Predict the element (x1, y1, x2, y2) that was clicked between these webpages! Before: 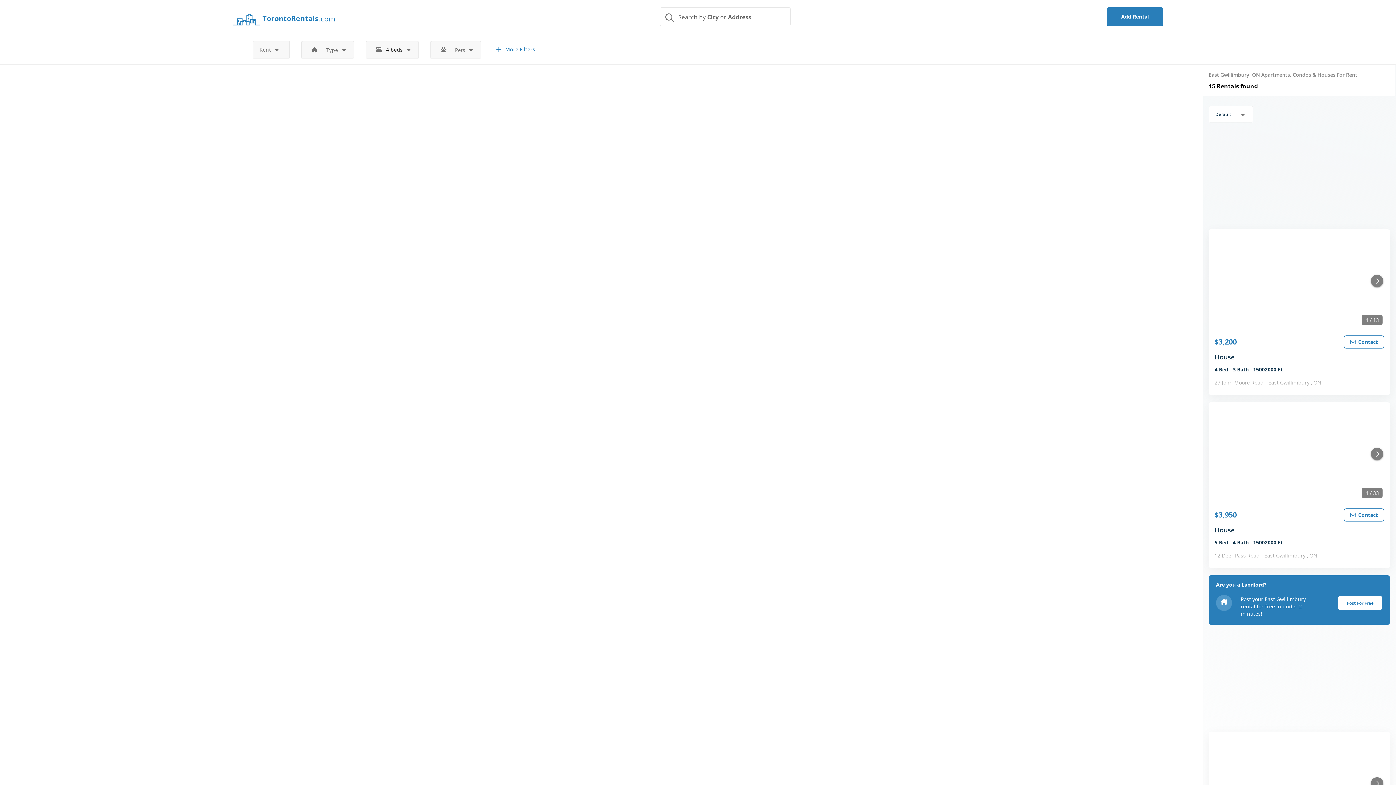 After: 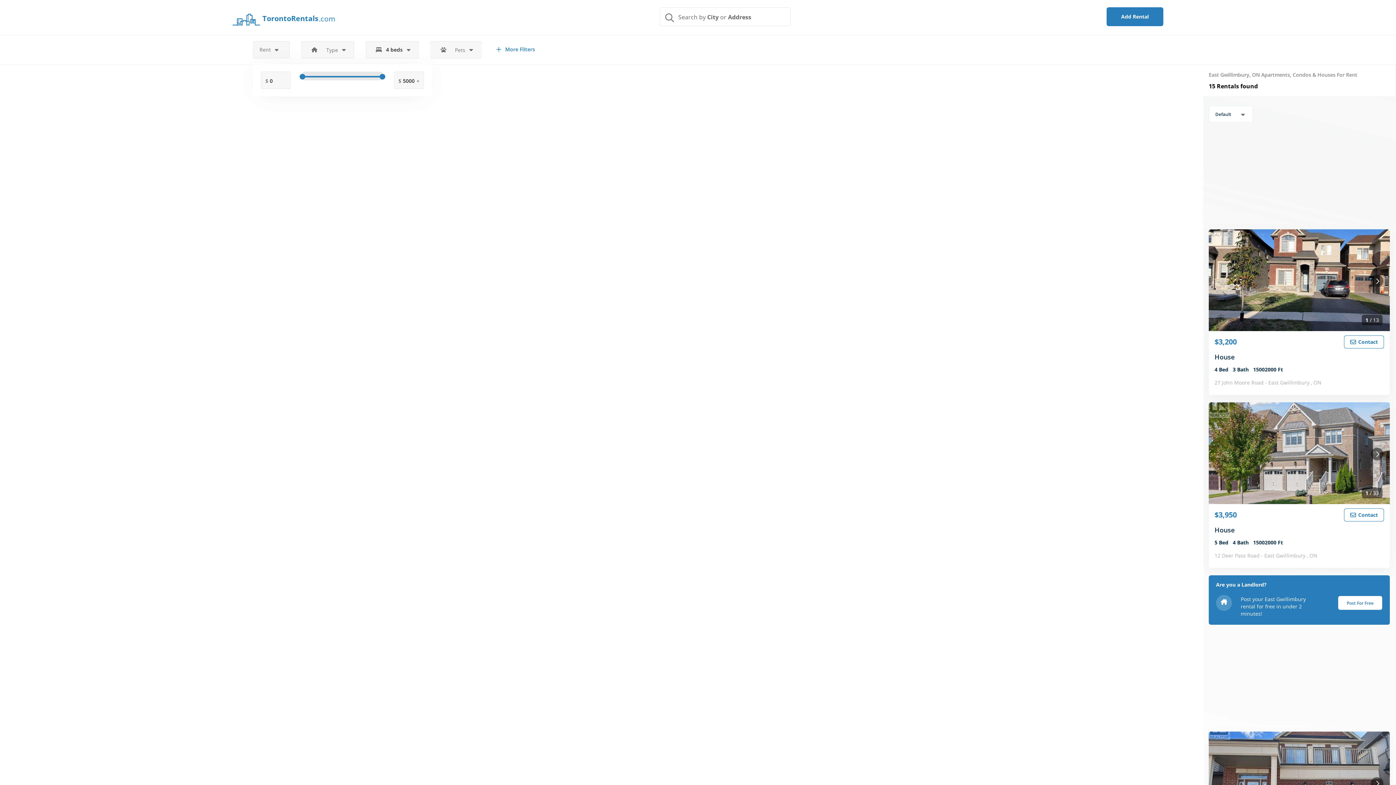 Action: label: Rent bbox: (253, 41, 289, 58)